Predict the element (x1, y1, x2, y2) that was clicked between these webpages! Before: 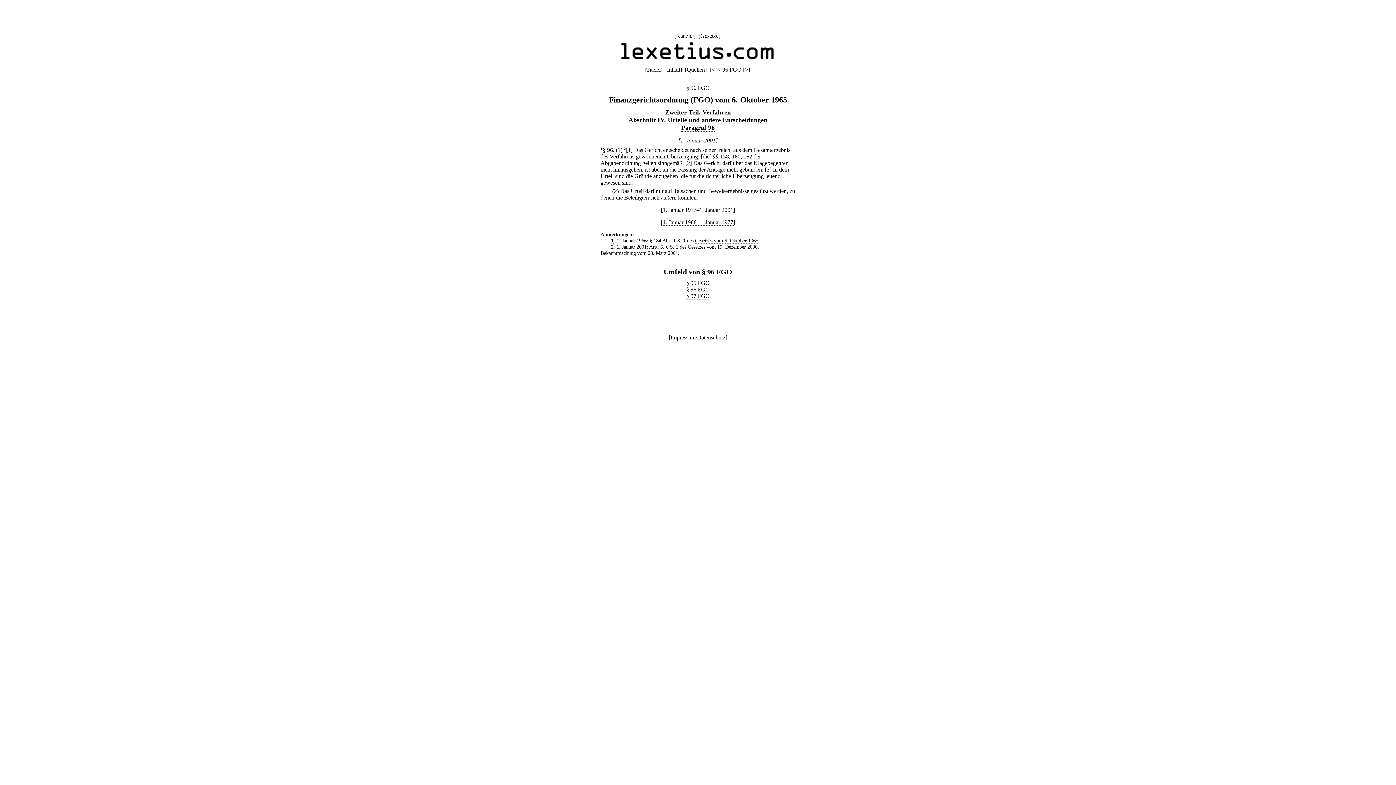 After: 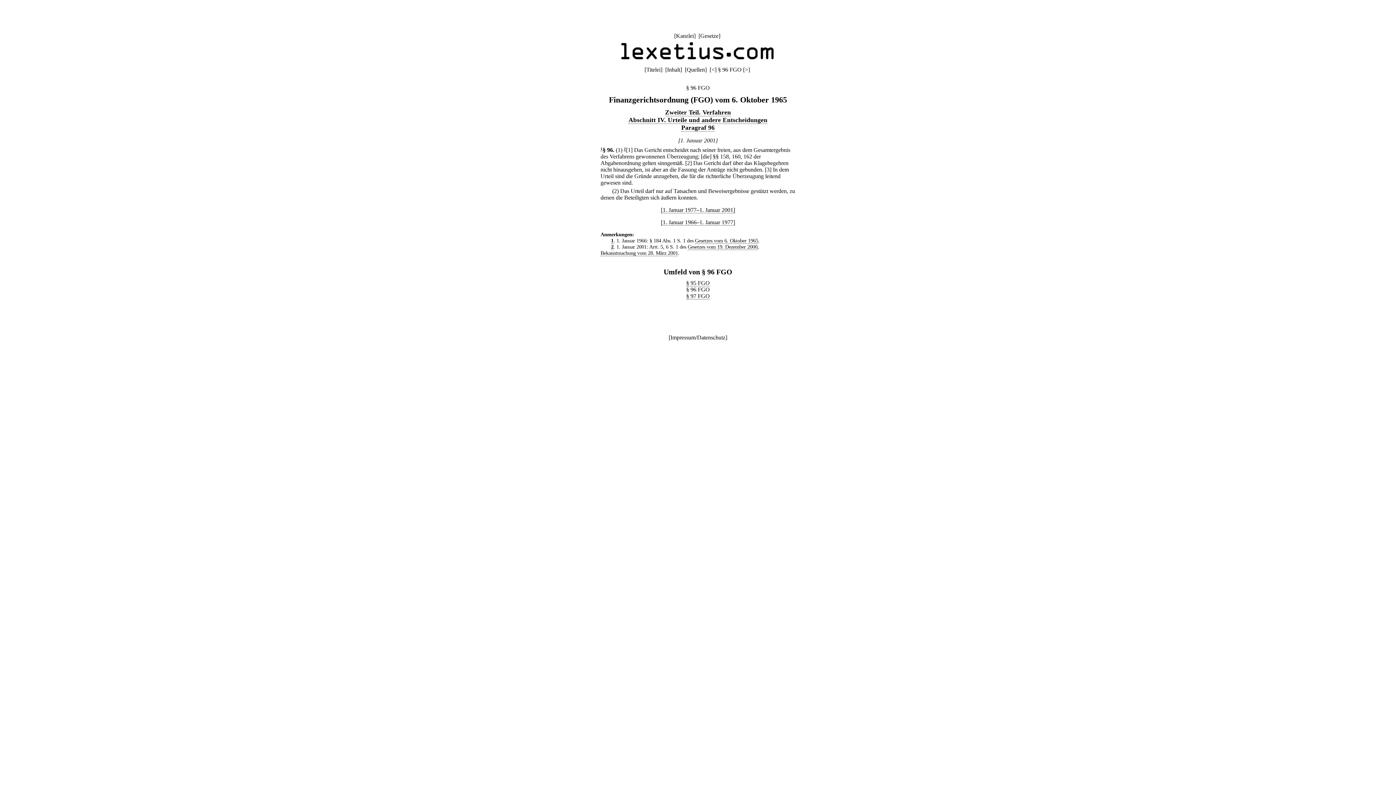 Action: label: 2 bbox: (624, 146, 626, 151)